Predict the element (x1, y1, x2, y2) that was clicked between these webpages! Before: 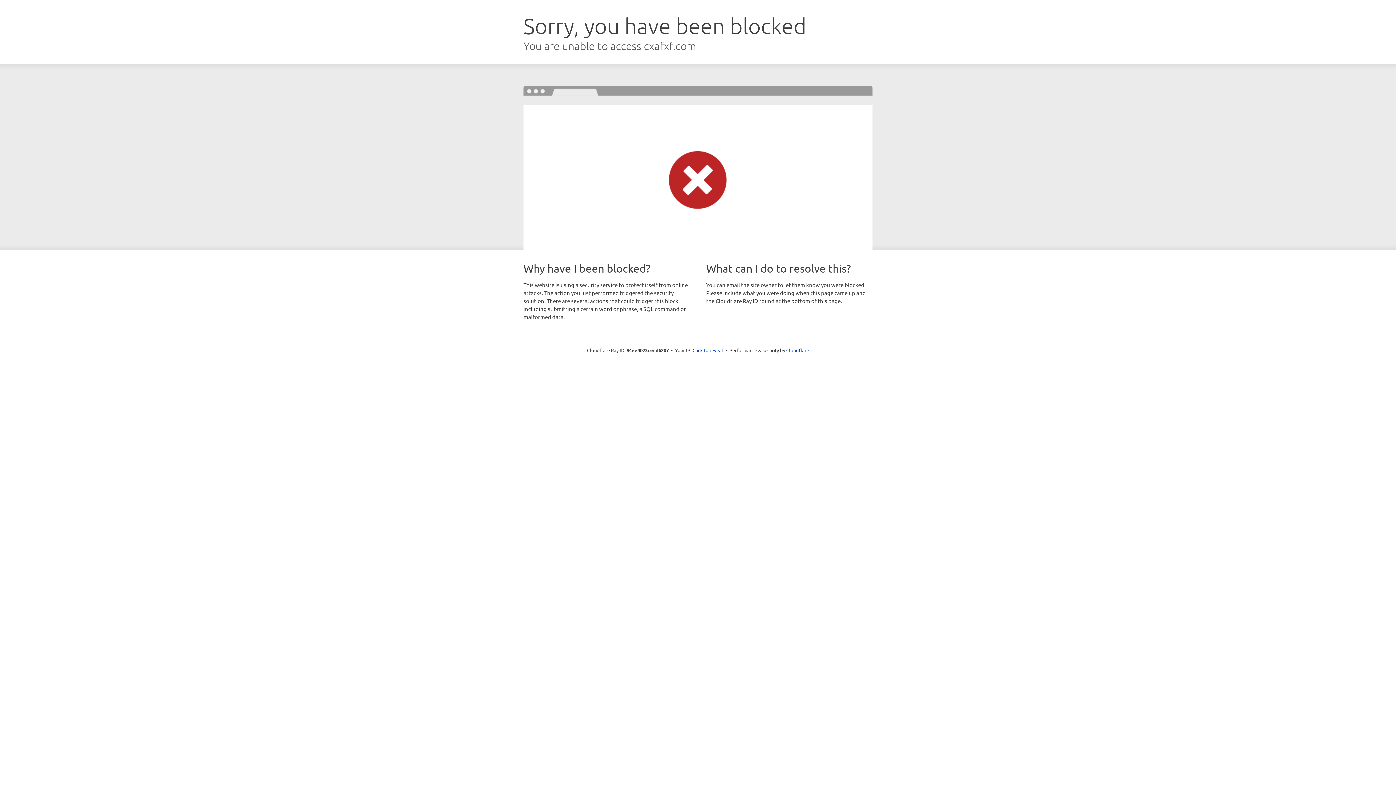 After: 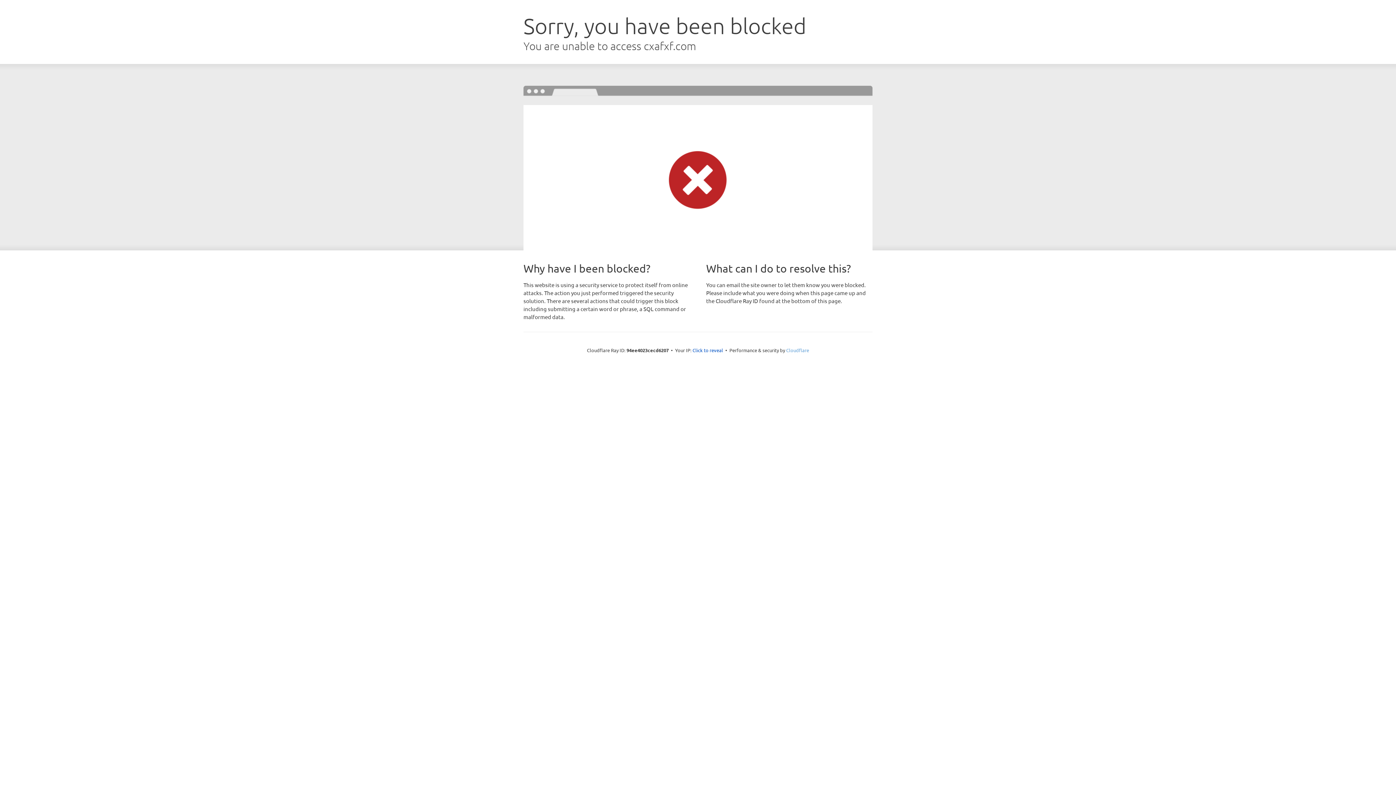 Action: bbox: (786, 347, 809, 353) label: Cloudflare